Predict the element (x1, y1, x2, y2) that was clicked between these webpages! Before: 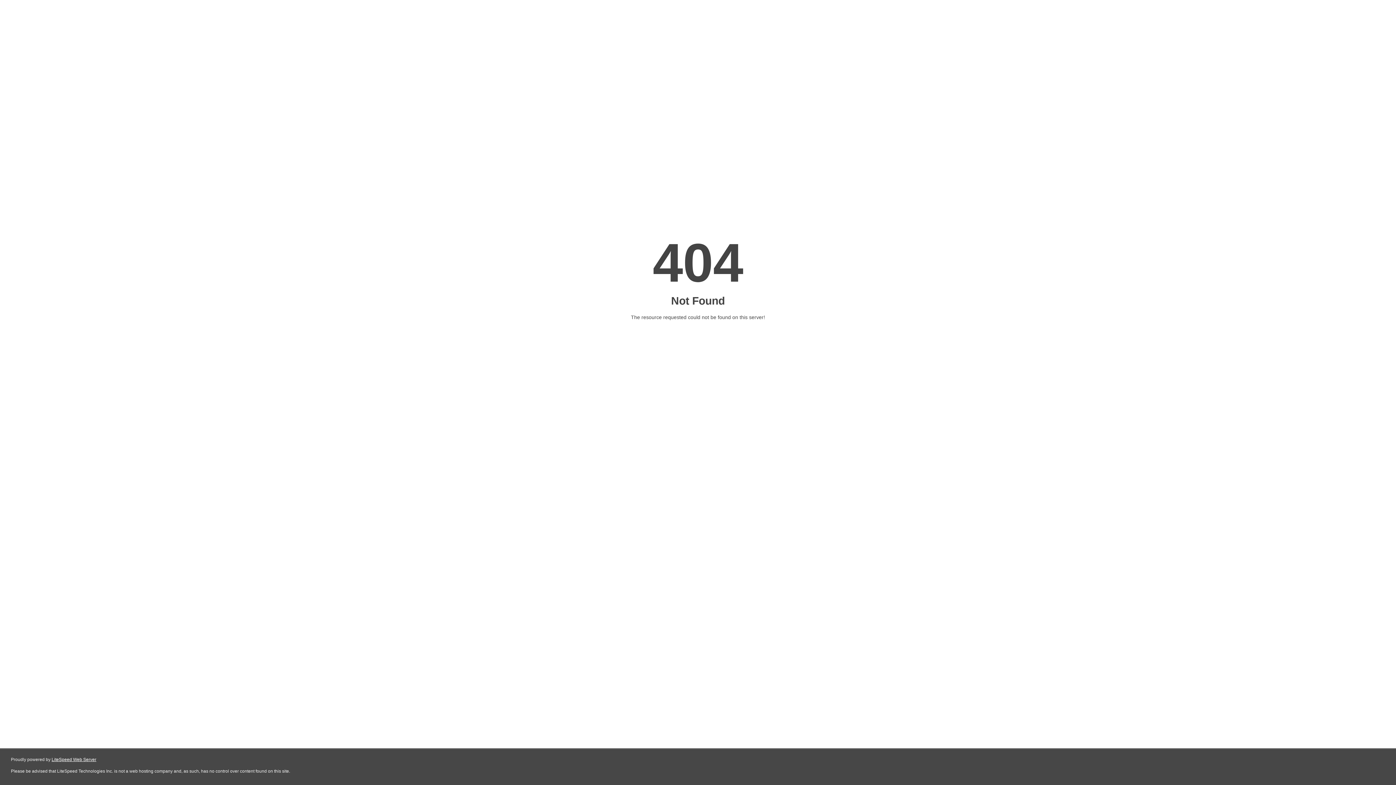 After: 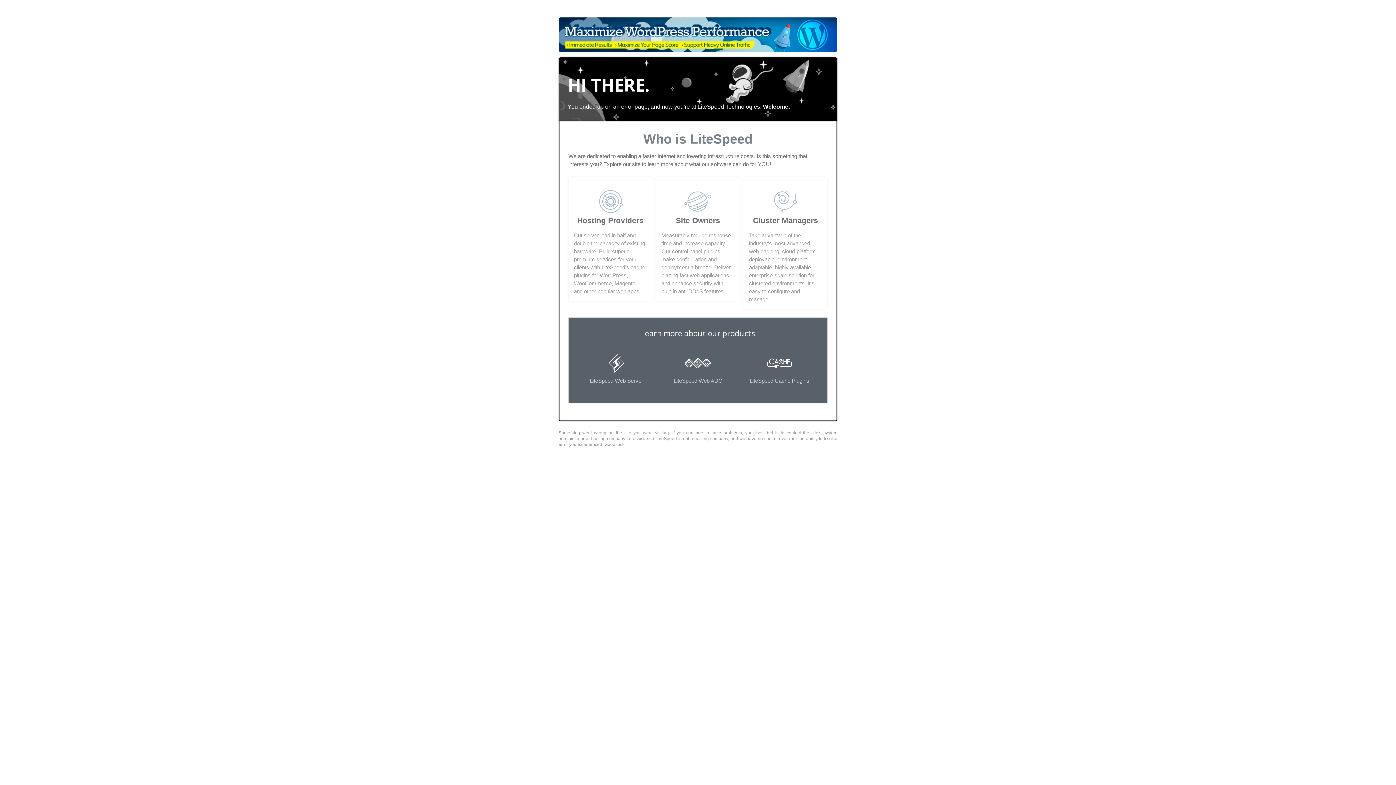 Action: bbox: (51, 757, 96, 762) label: LiteSpeed Web Server